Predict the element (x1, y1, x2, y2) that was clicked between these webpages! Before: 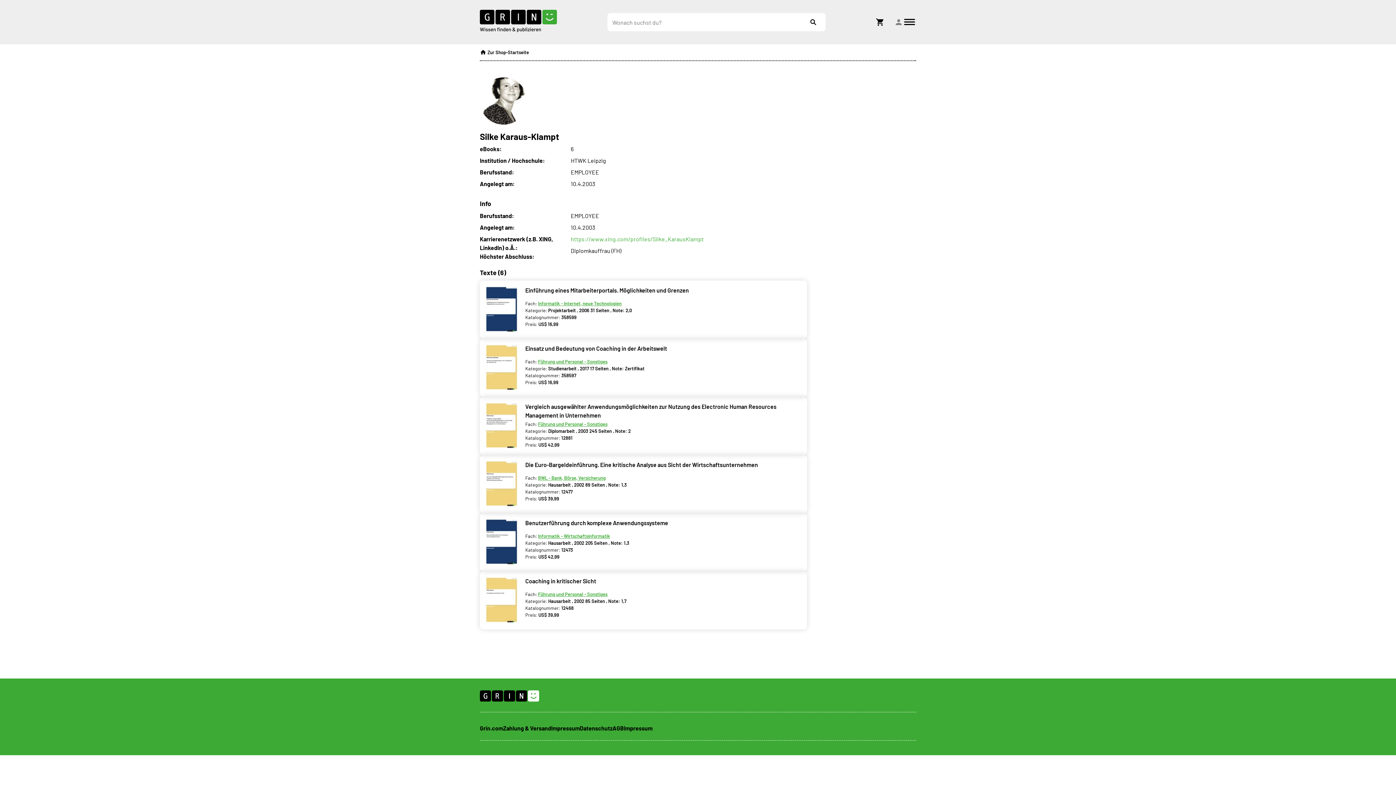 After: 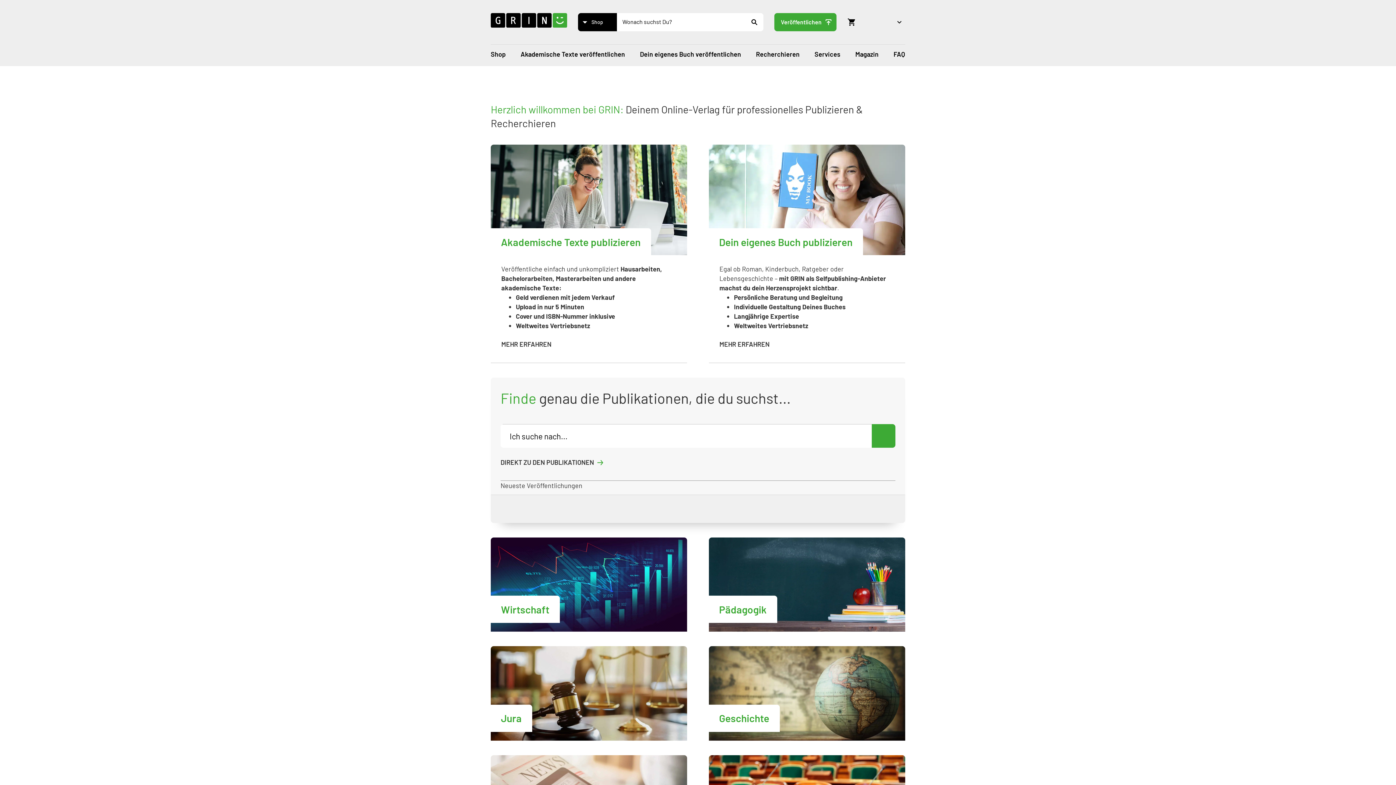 Action: bbox: (480, 9, 557, 34)